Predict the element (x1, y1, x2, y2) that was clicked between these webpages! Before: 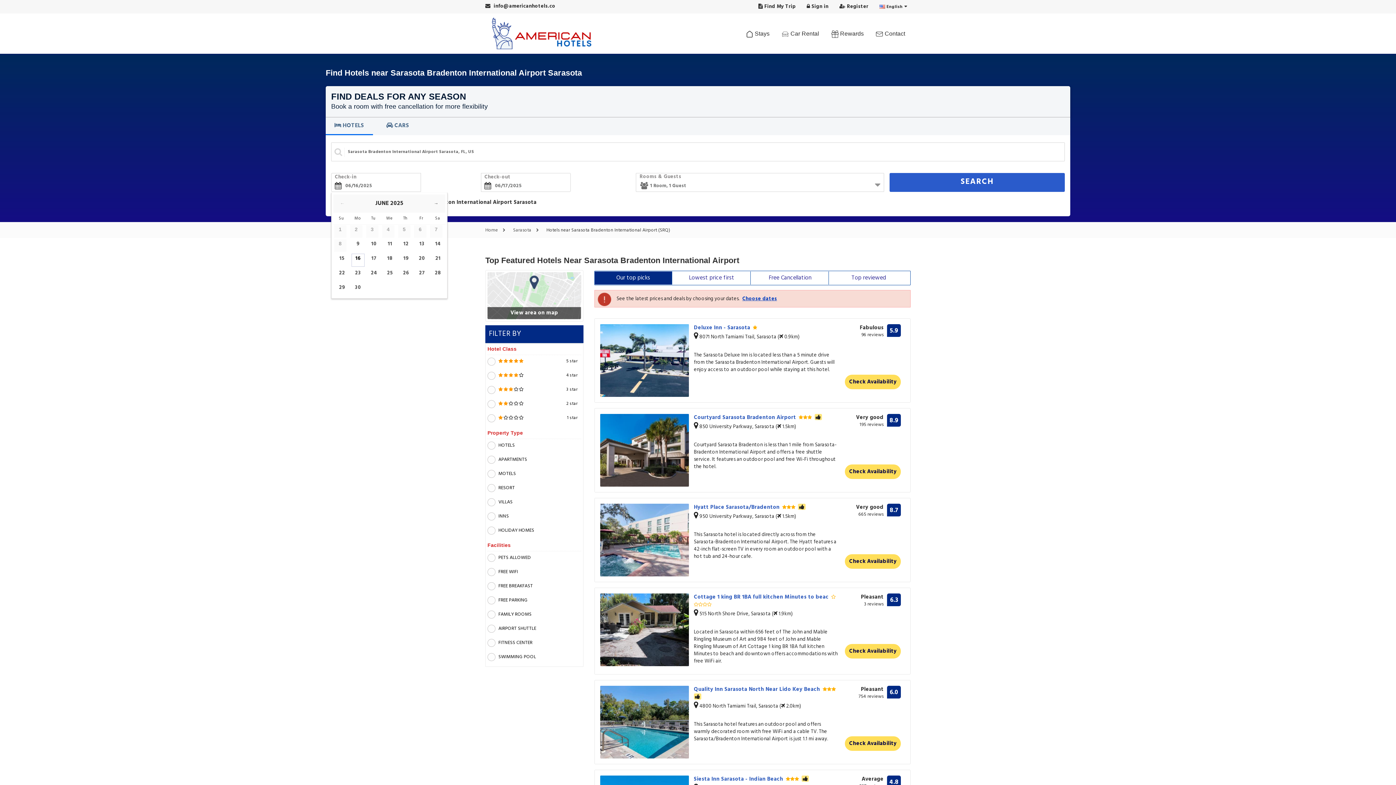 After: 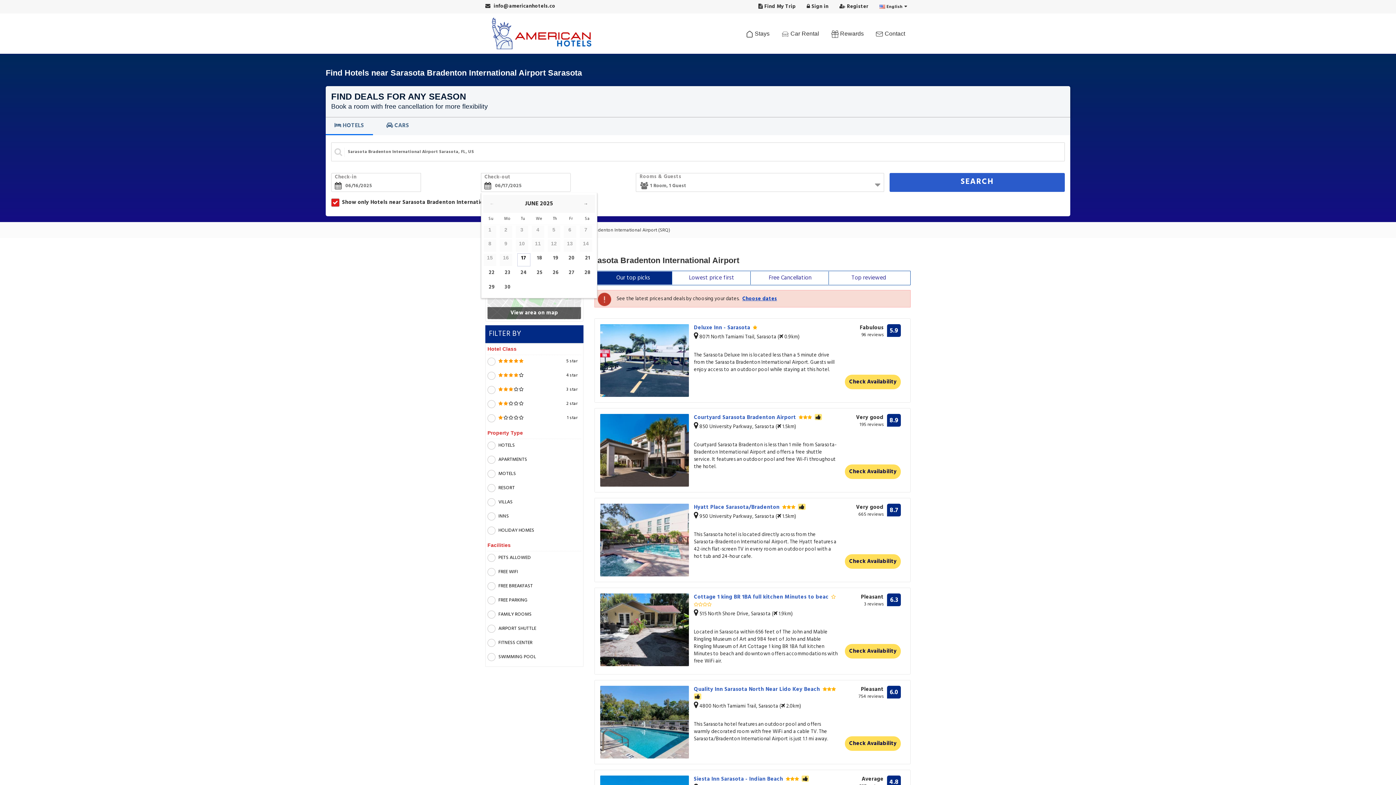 Action: label: Home  bbox: (485, 227, 512, 233)